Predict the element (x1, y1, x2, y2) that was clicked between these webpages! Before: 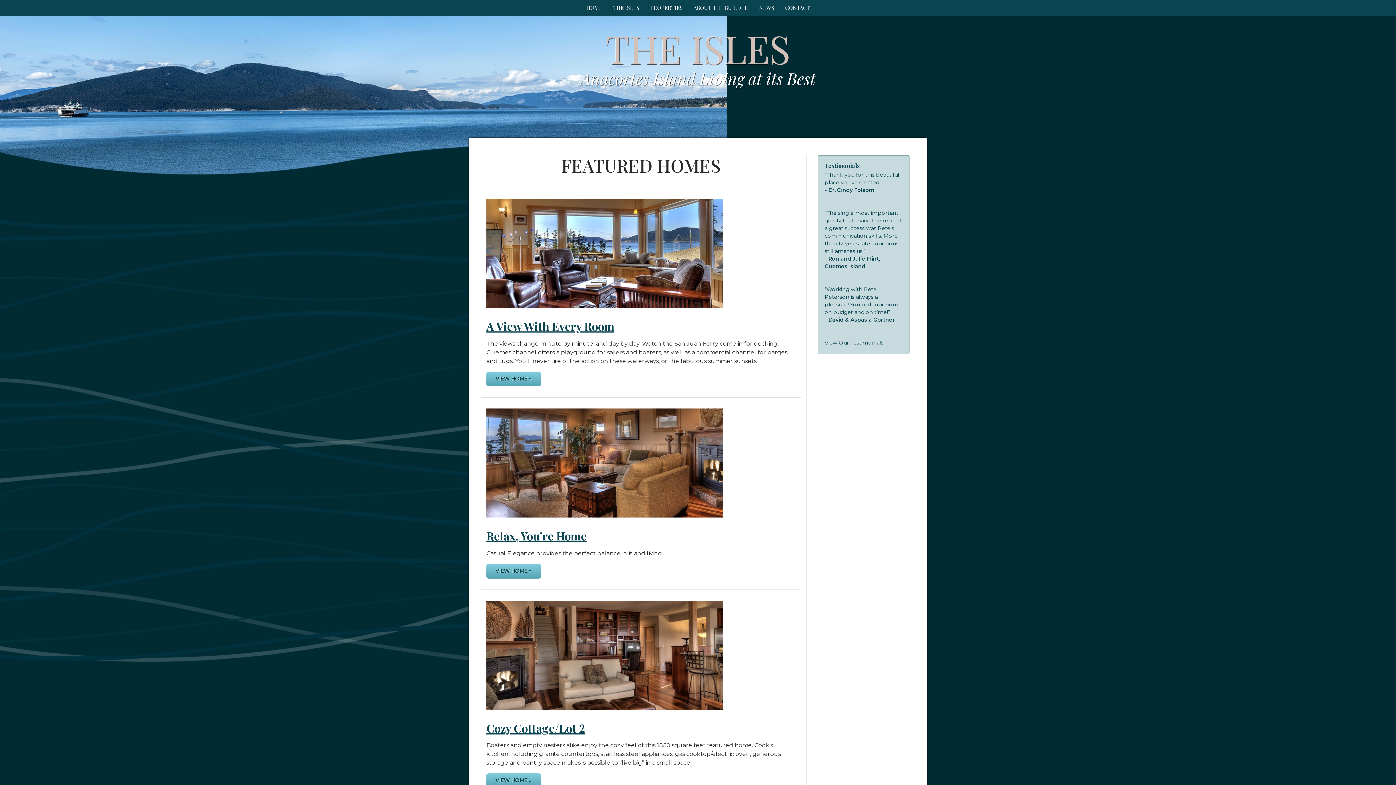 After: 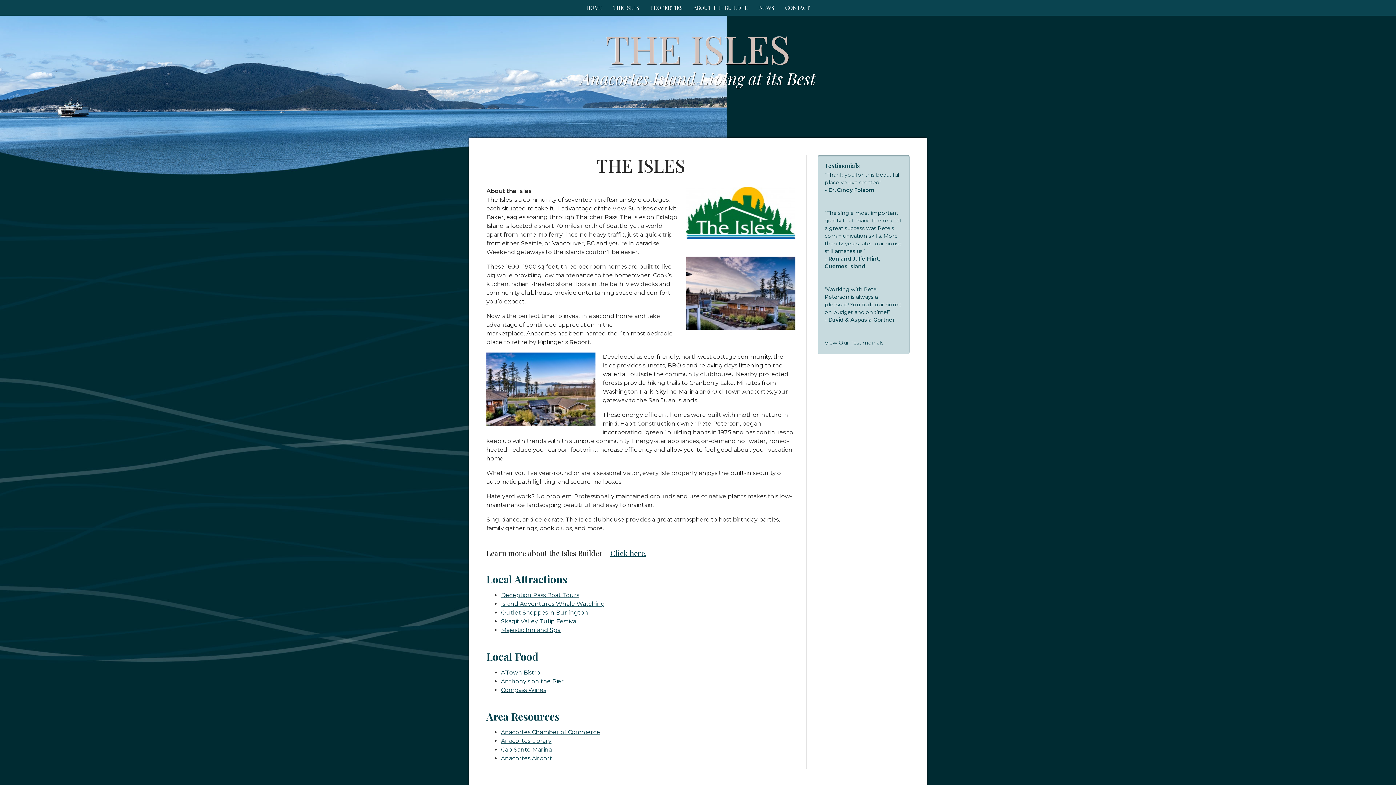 Action: bbox: (607, 0, 644, 15) label: THE ISLES